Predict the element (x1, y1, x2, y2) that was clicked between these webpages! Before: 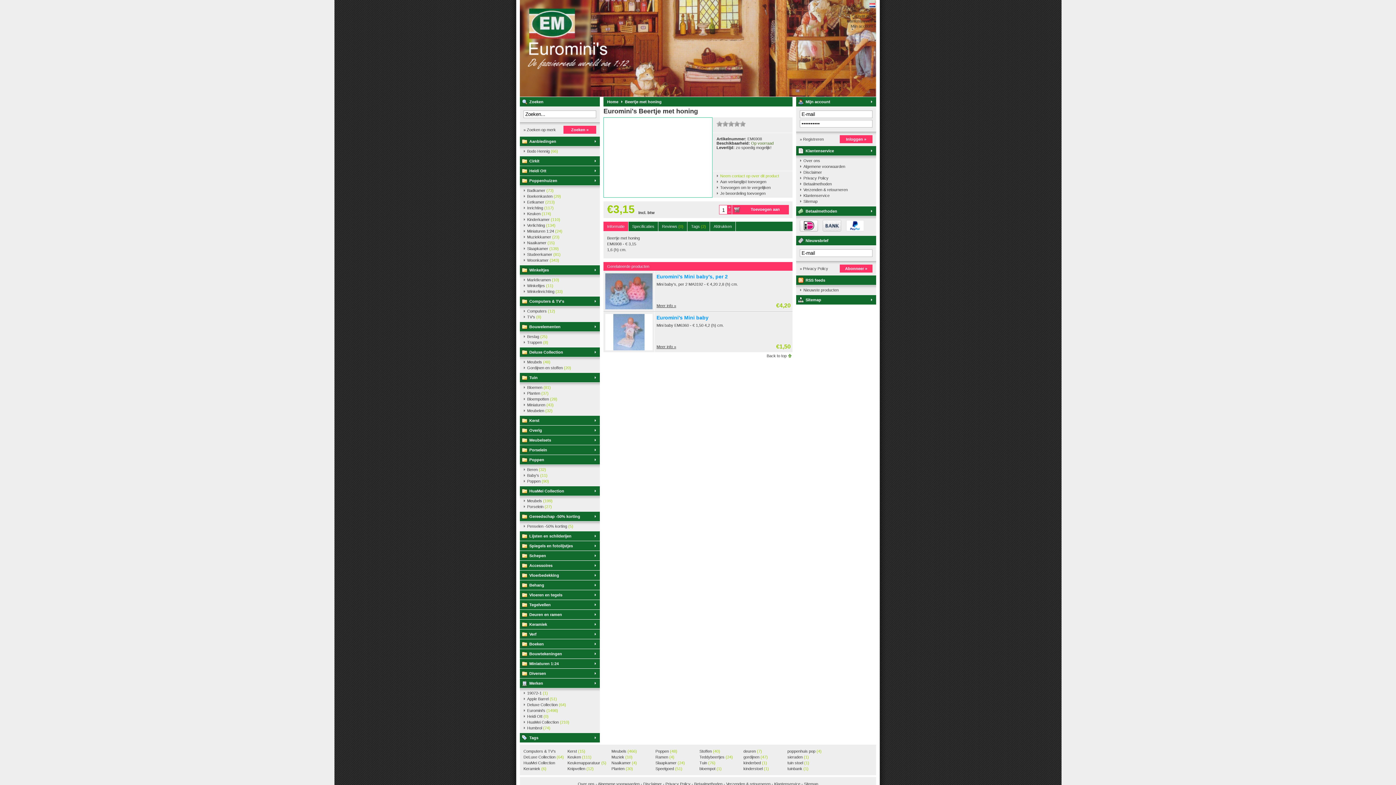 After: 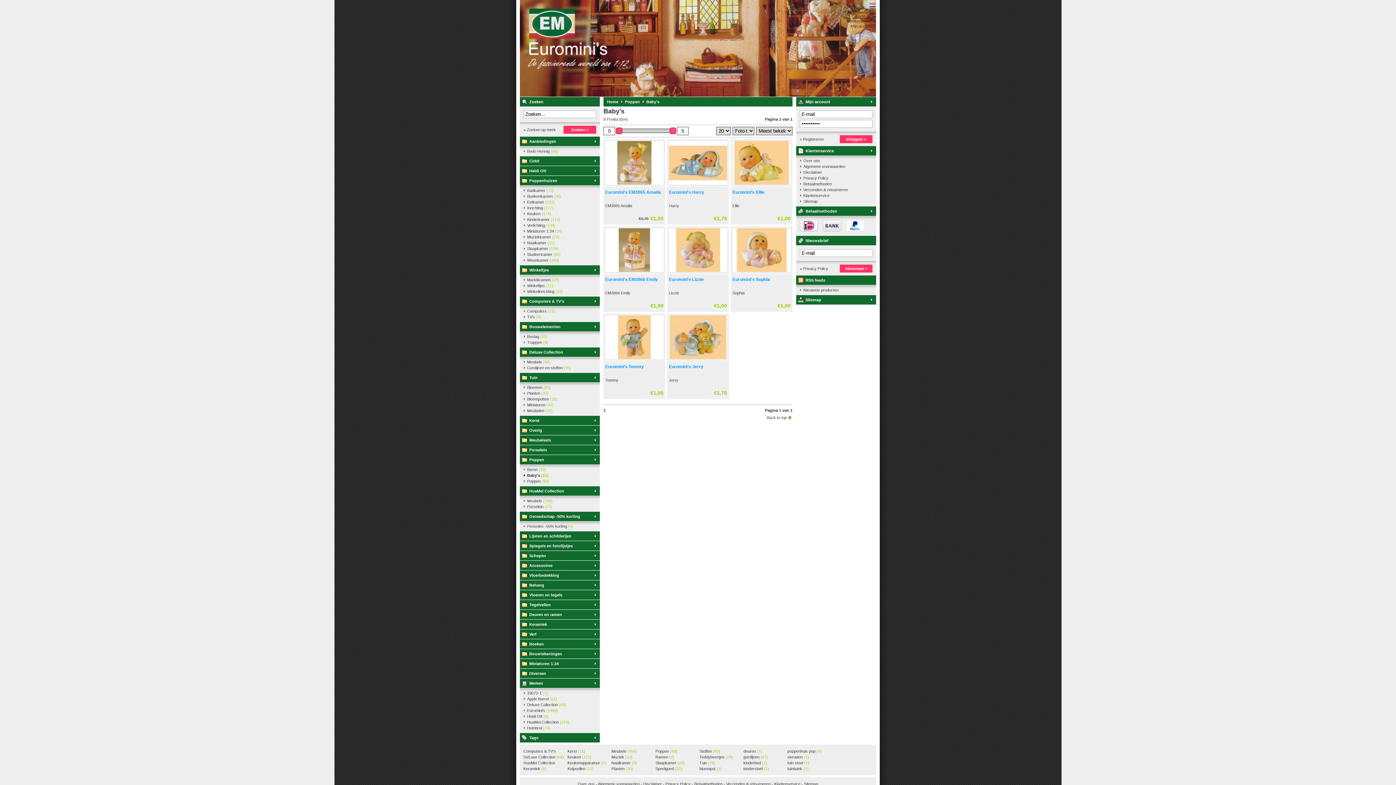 Action: label: Baby's (11) bbox: (523, 472, 596, 478)